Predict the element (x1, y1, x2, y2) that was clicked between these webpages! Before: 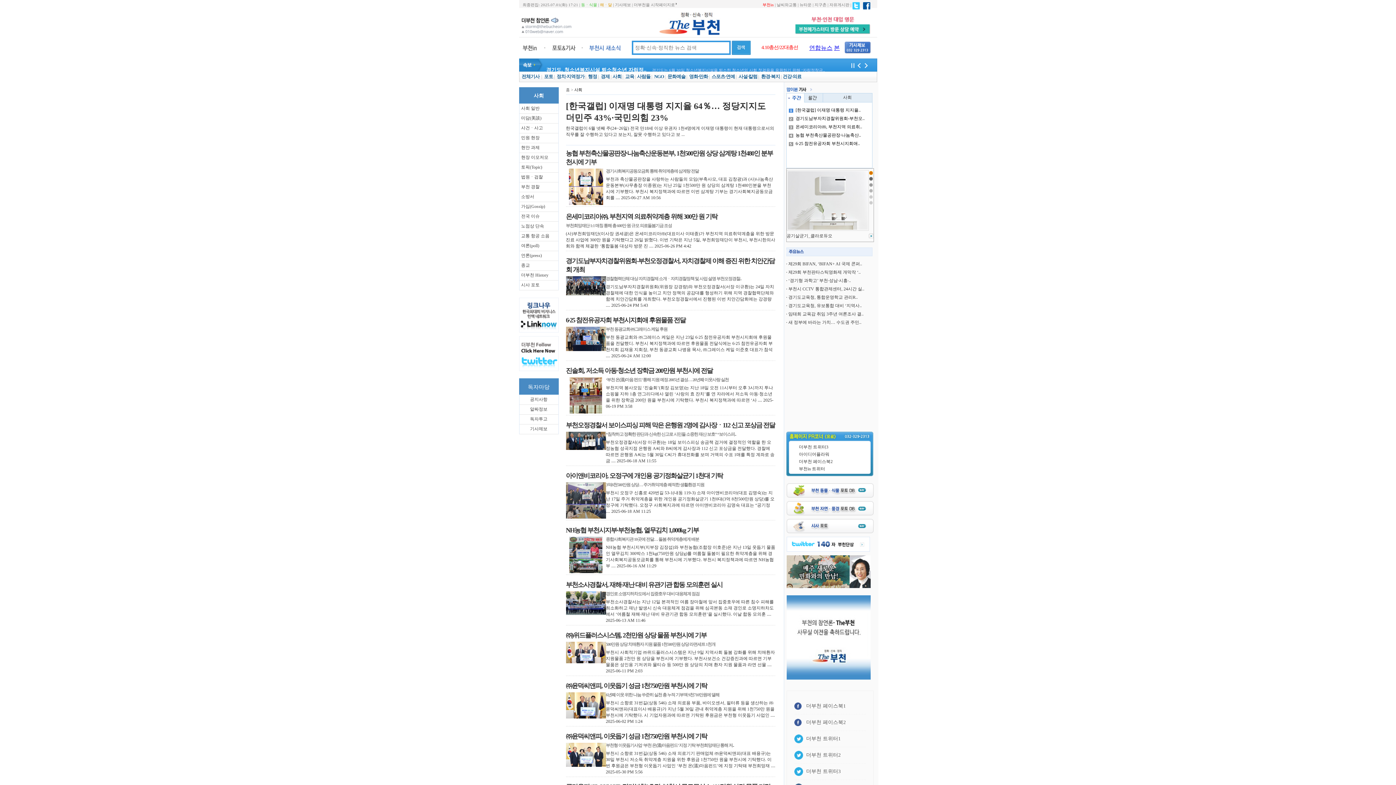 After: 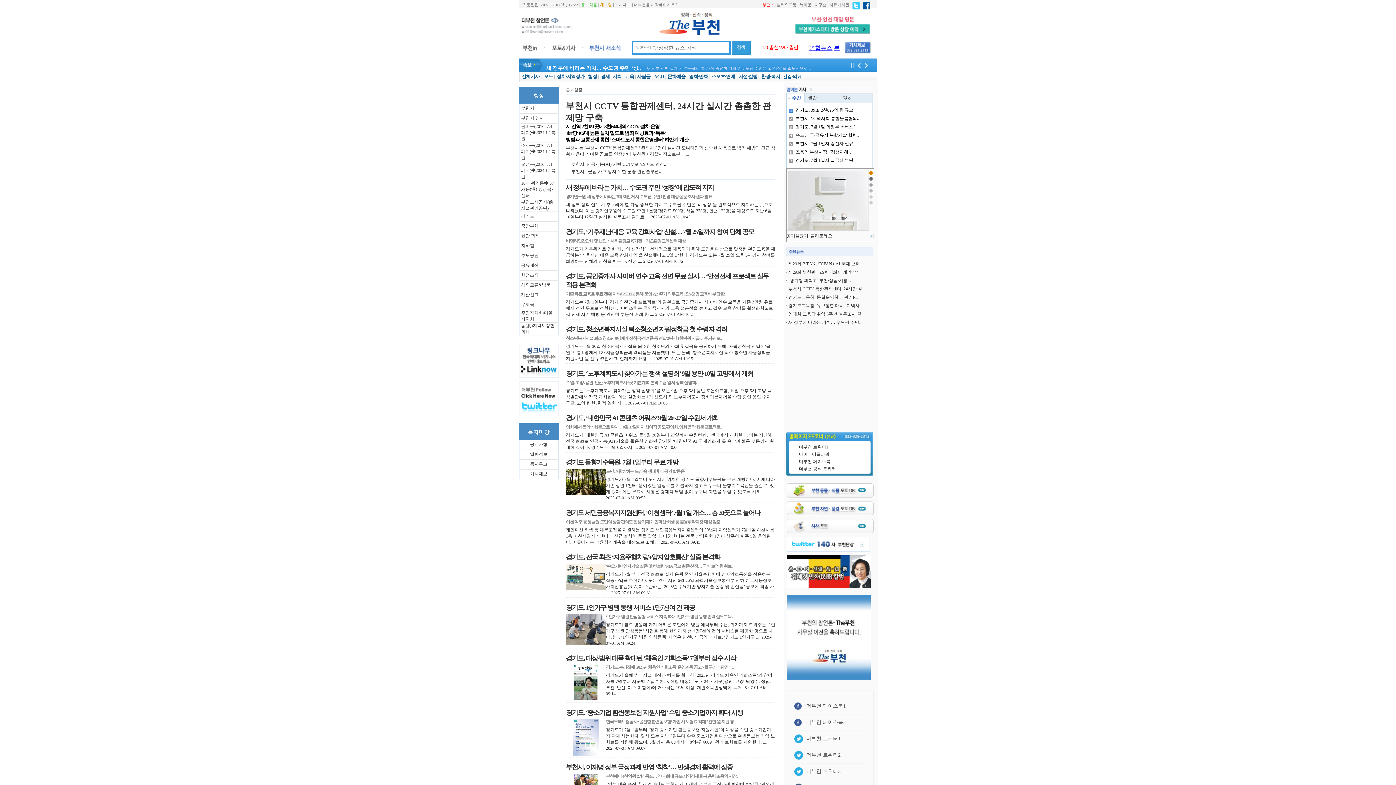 Action: bbox: (588, 73, 597, 79) label: 행정